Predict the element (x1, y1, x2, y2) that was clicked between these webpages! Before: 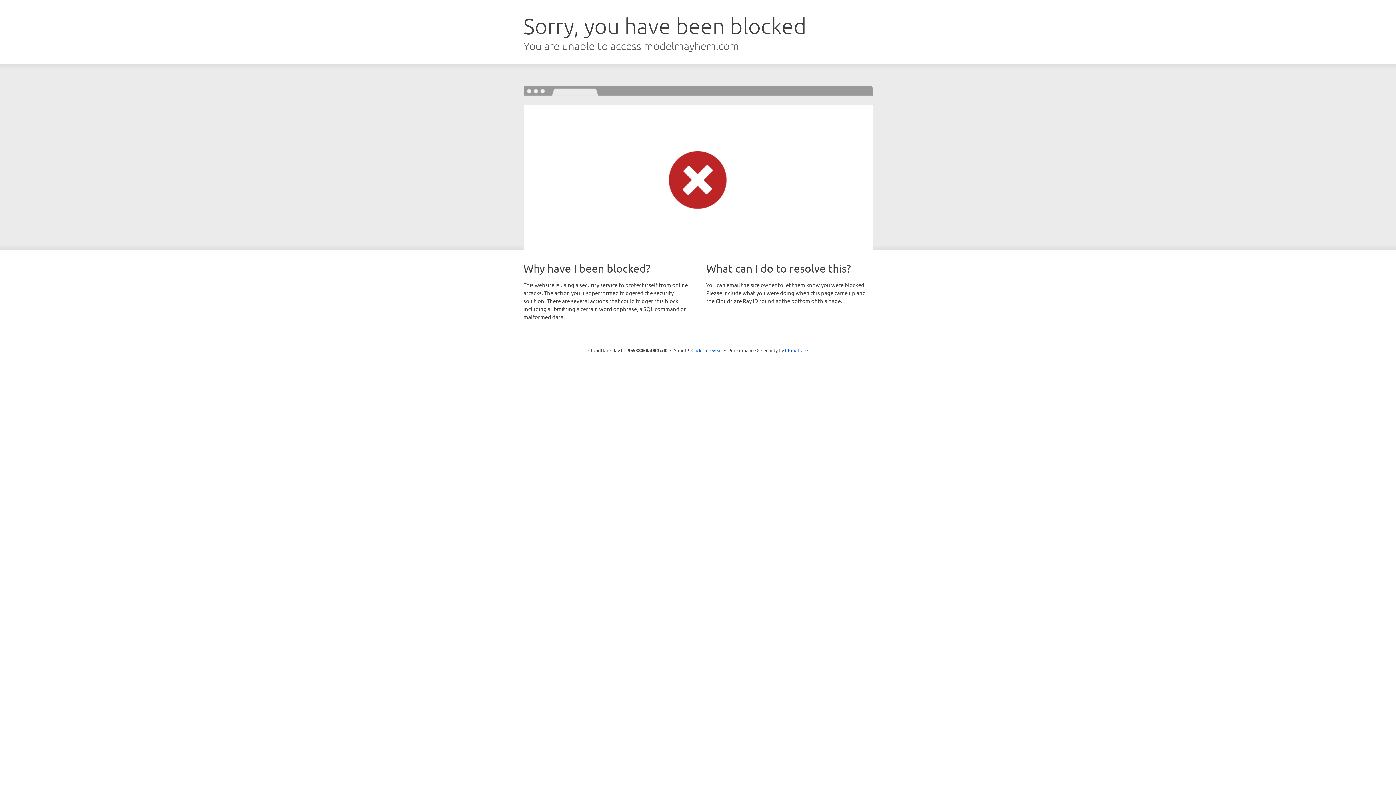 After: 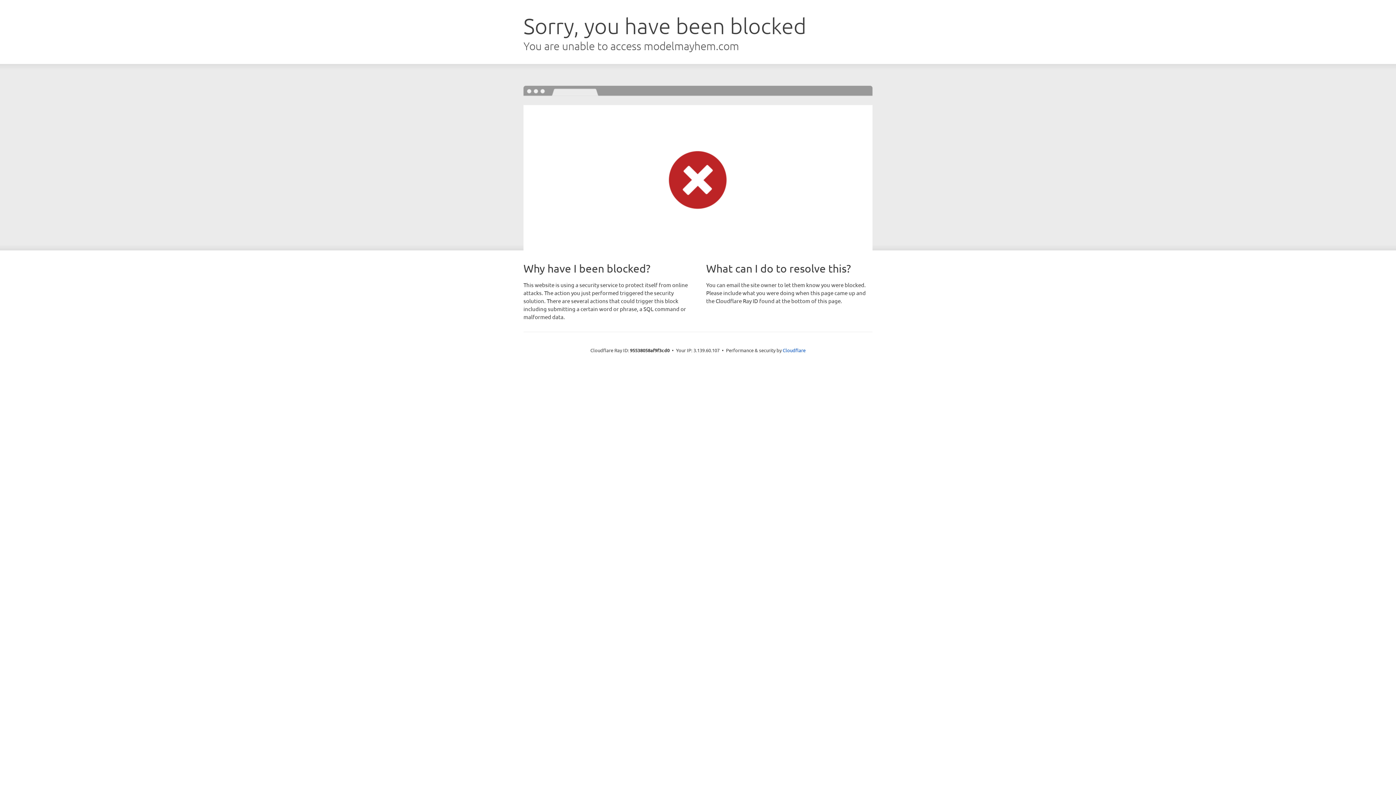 Action: label: Click to reveal bbox: (691, 346, 722, 353)